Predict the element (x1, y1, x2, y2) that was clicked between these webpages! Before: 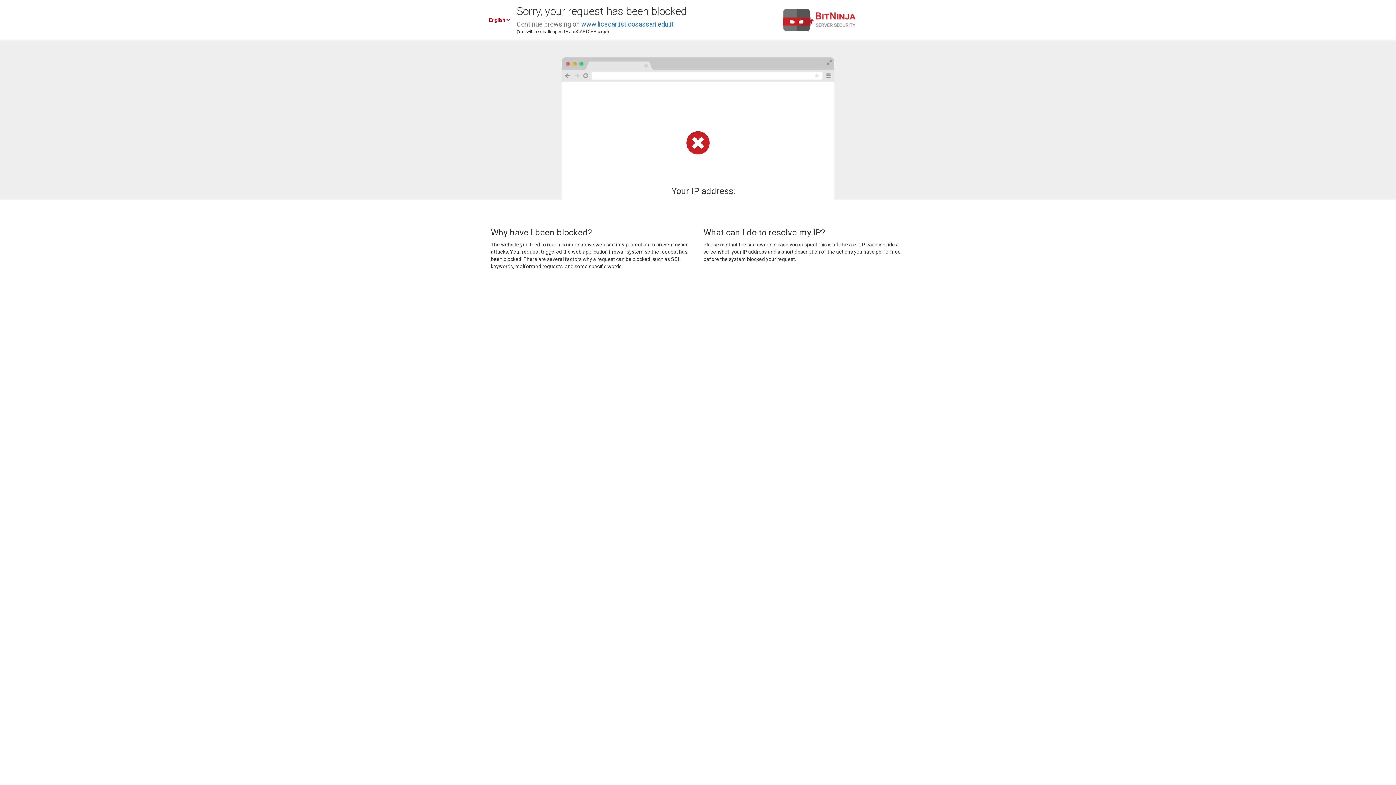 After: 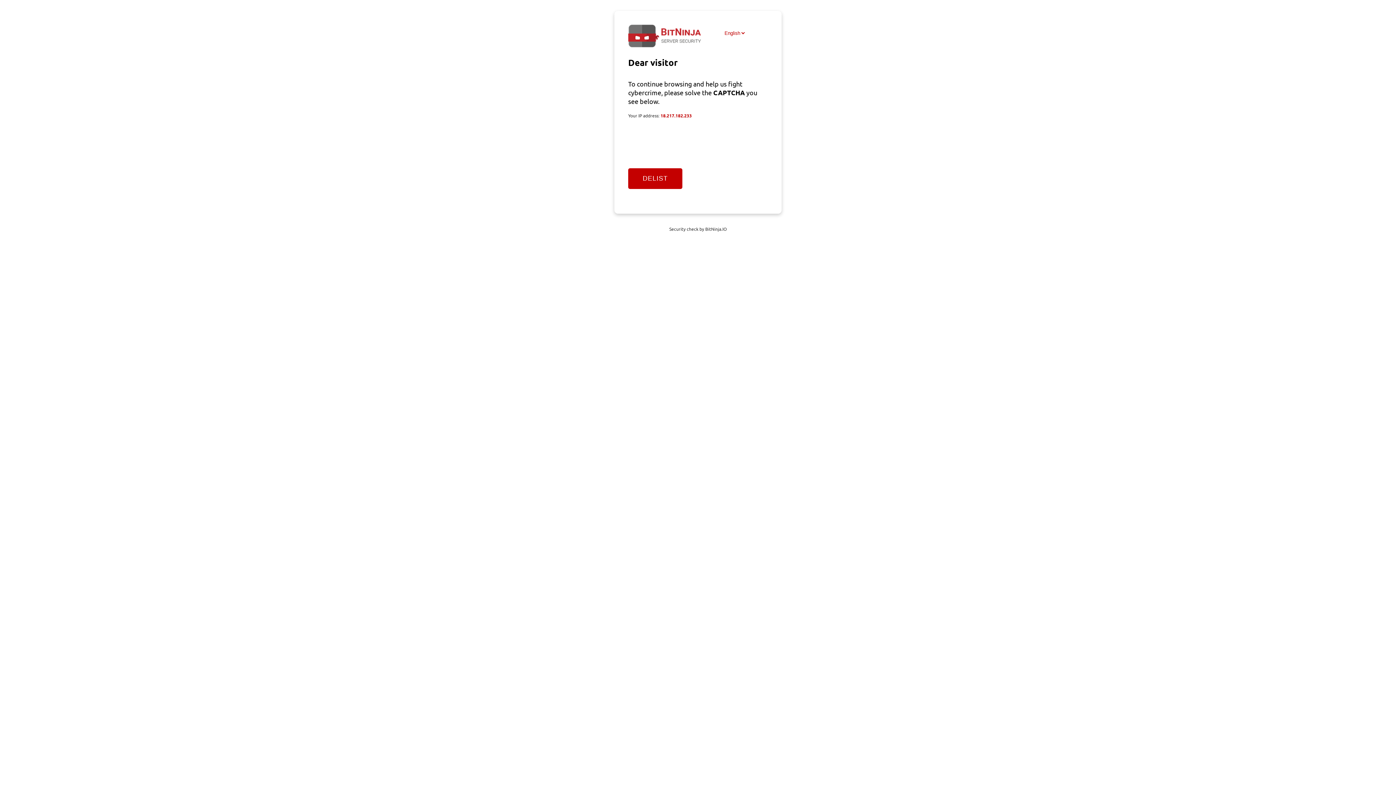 Action: bbox: (581, 20, 673, 28) label: www.liceoartisticosassari.edu.it